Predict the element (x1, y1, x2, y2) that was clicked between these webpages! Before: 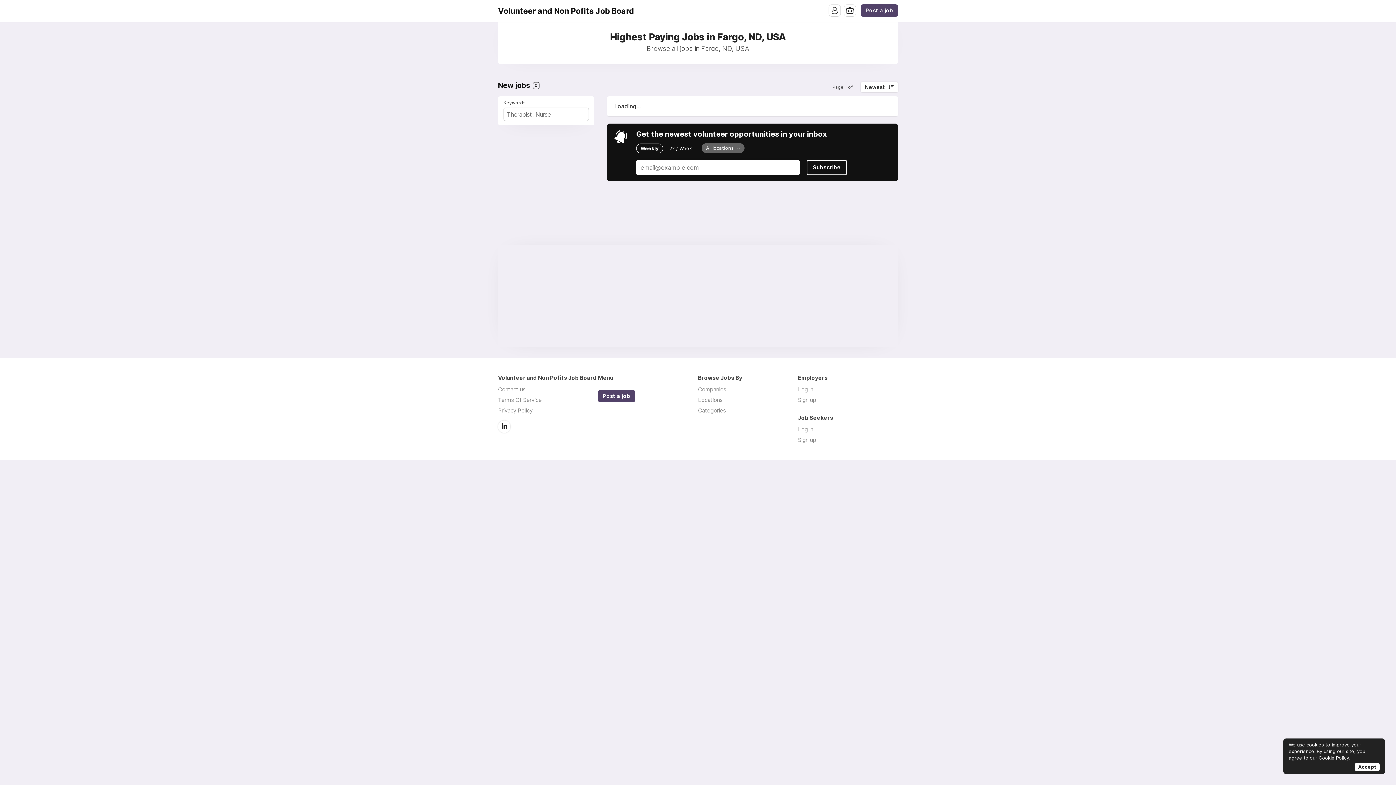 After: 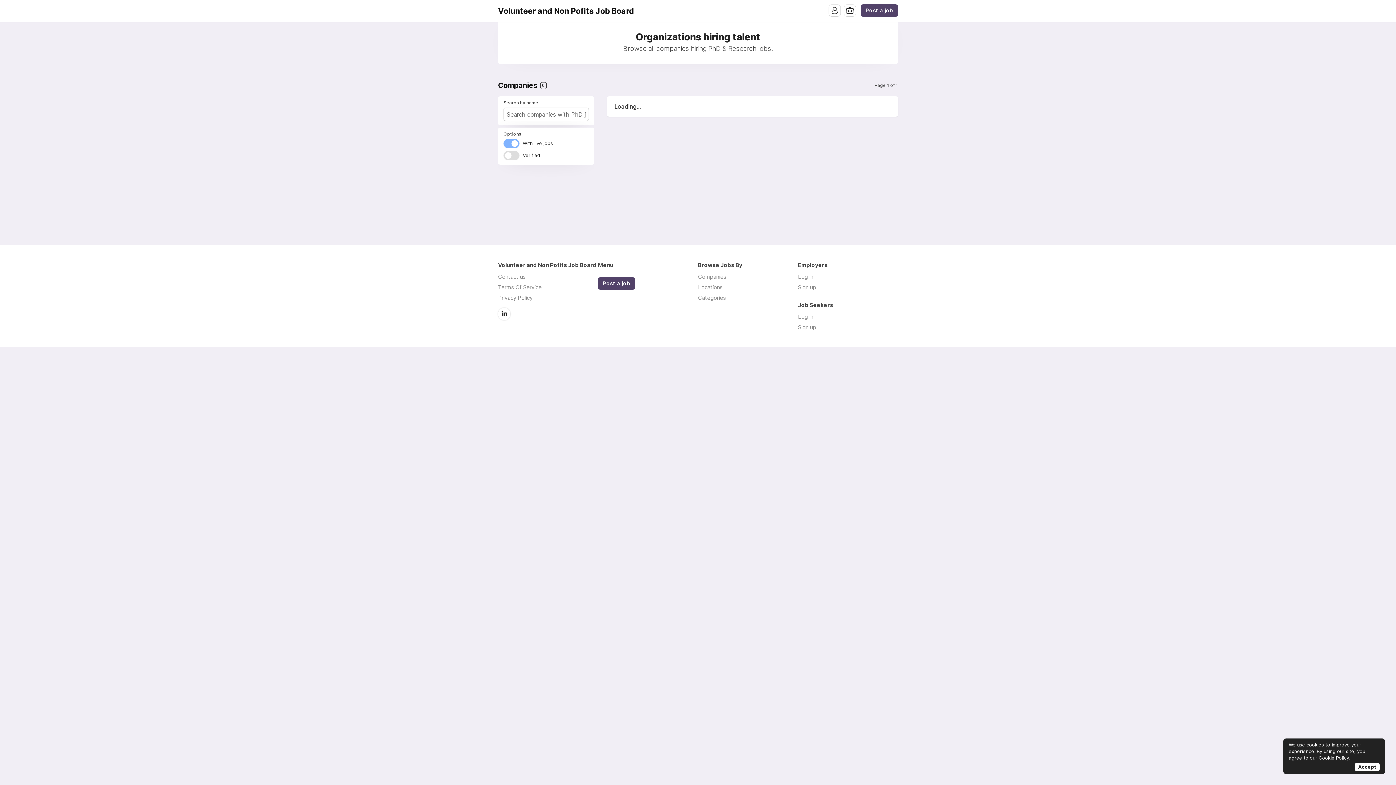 Action: bbox: (698, 386, 726, 393) label: Companies